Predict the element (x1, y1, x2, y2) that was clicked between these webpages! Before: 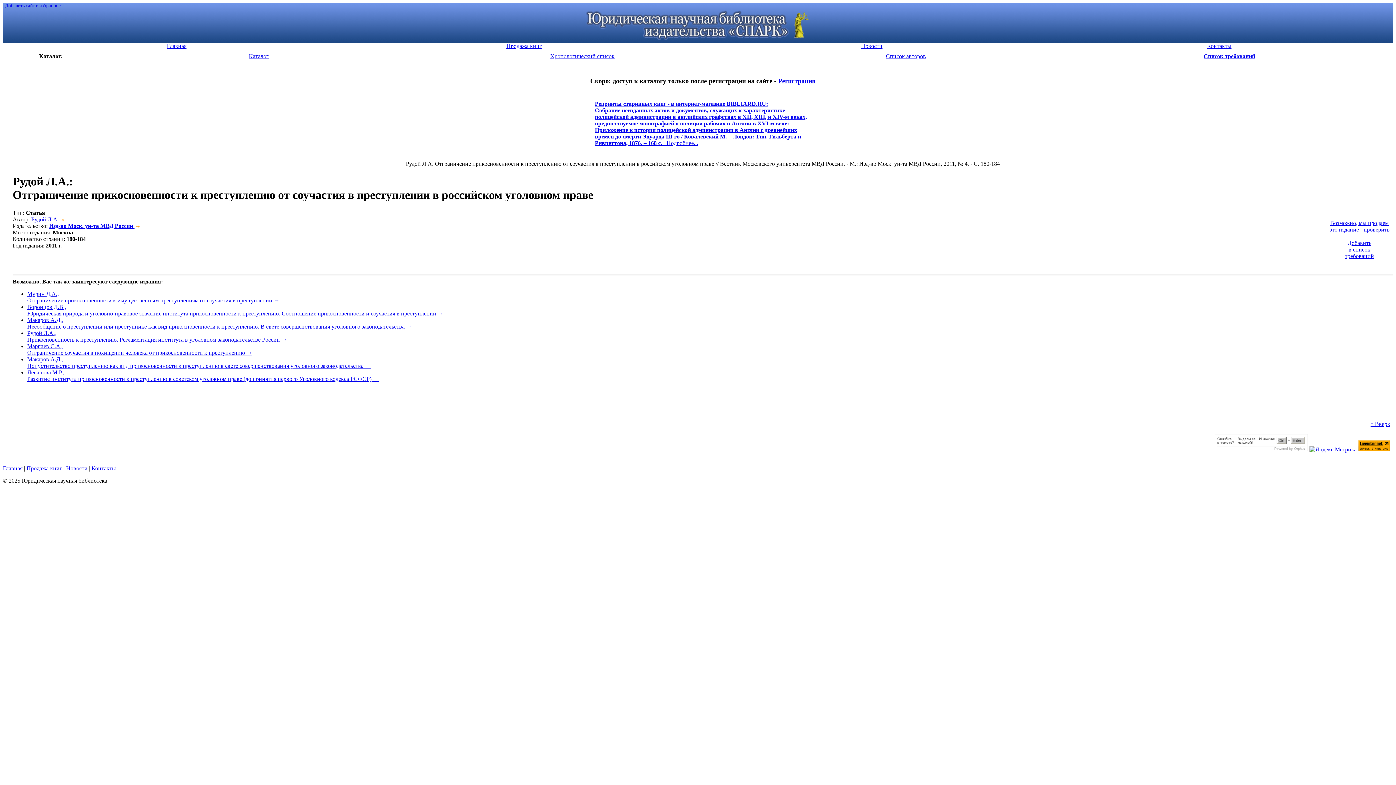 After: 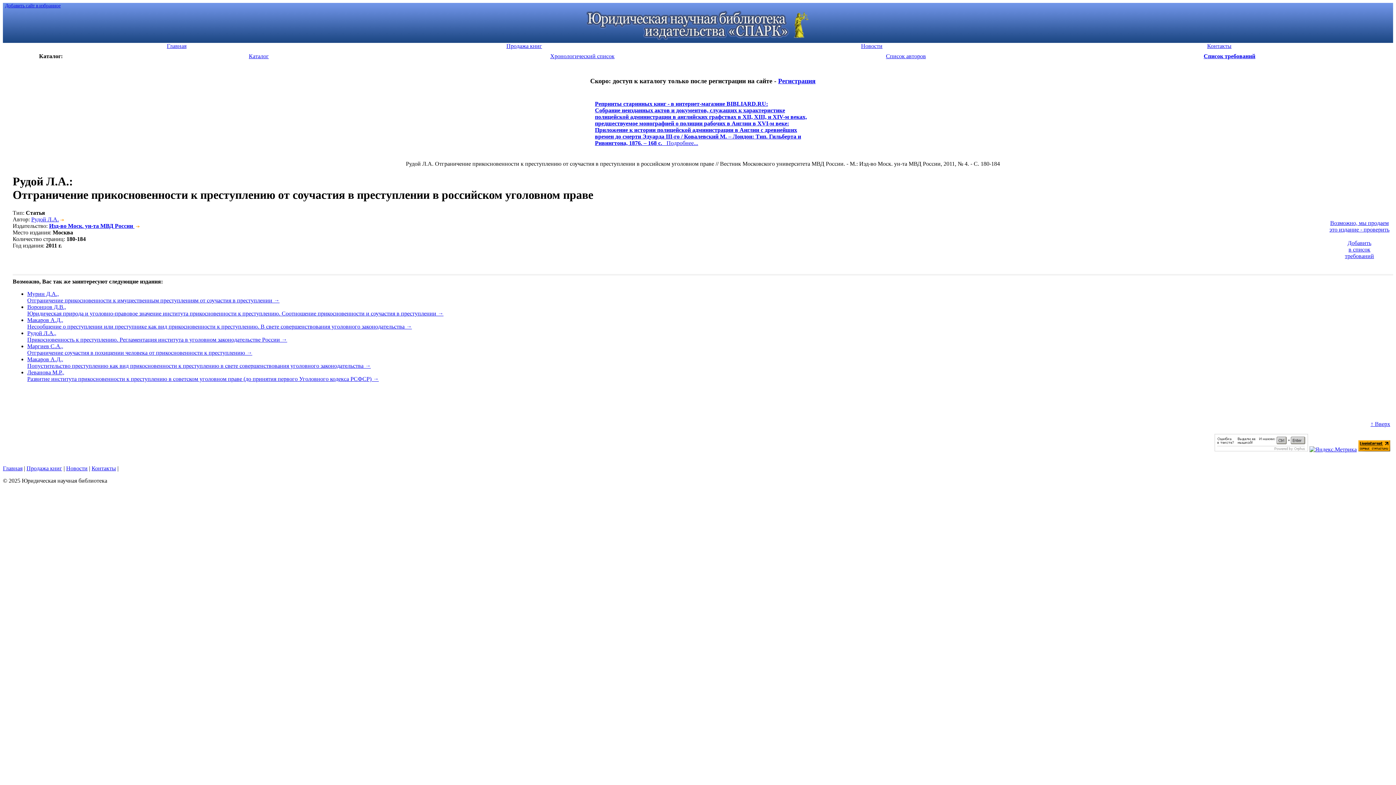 Action: label: Добавить
в список
требований bbox: (1345, 239, 1374, 259)